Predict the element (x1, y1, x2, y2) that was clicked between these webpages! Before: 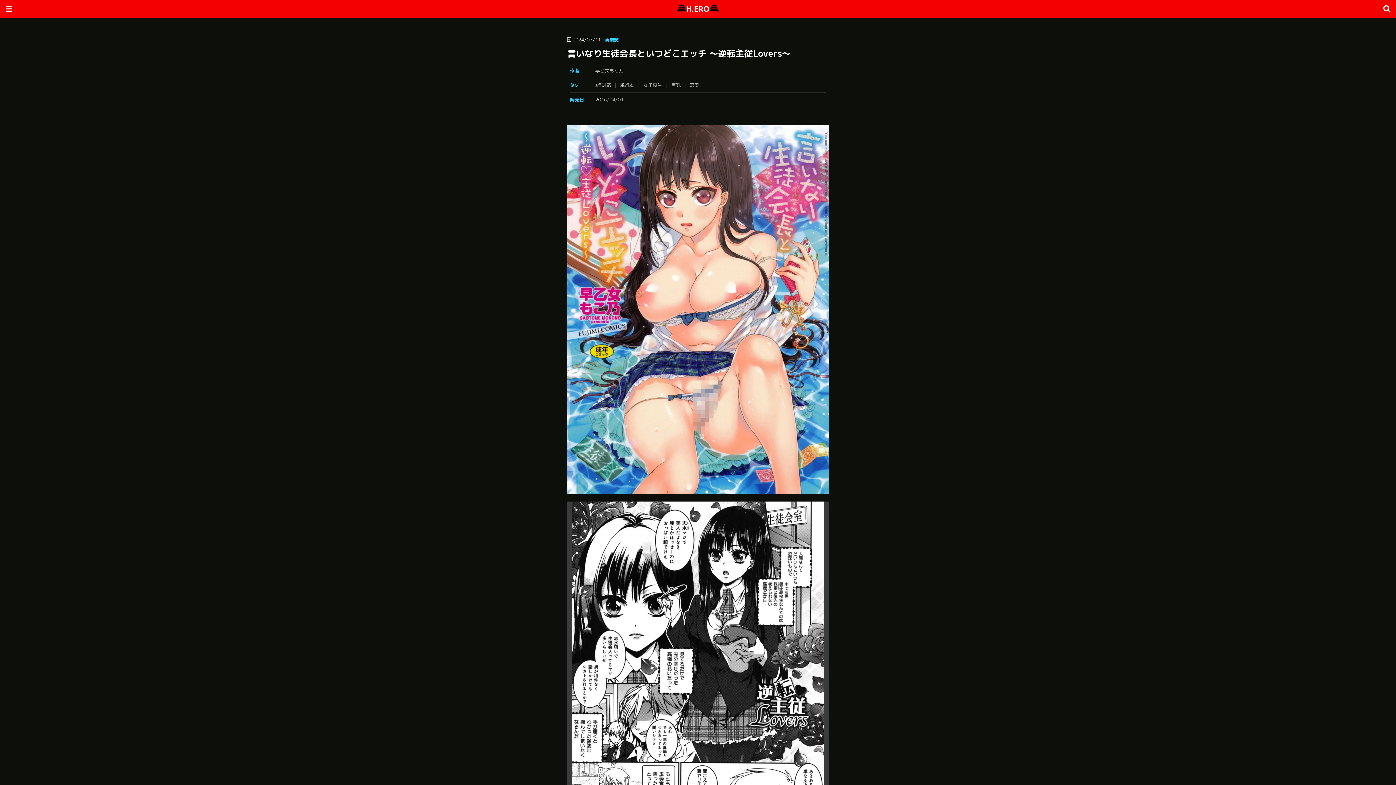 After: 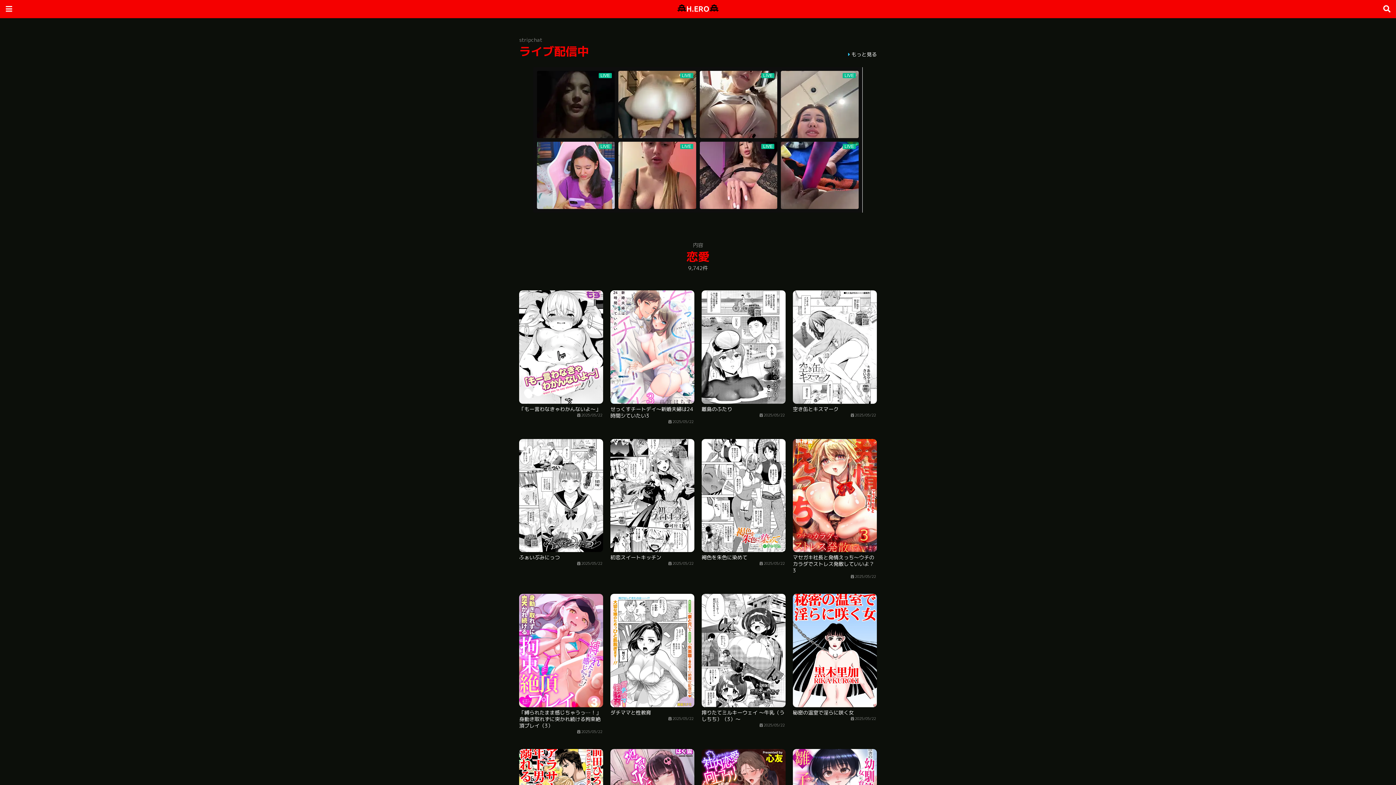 Action: bbox: (690, 81, 703, 88) label: 恋愛